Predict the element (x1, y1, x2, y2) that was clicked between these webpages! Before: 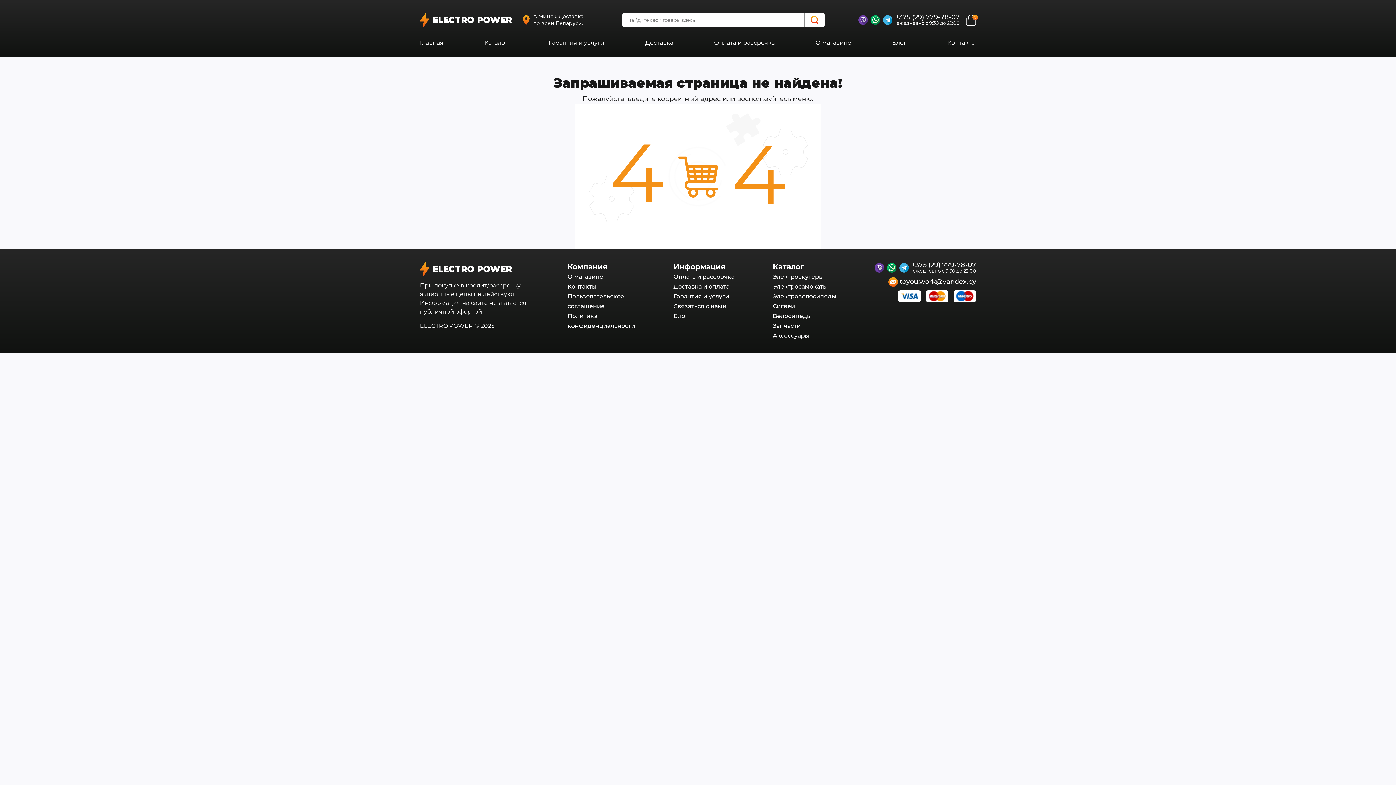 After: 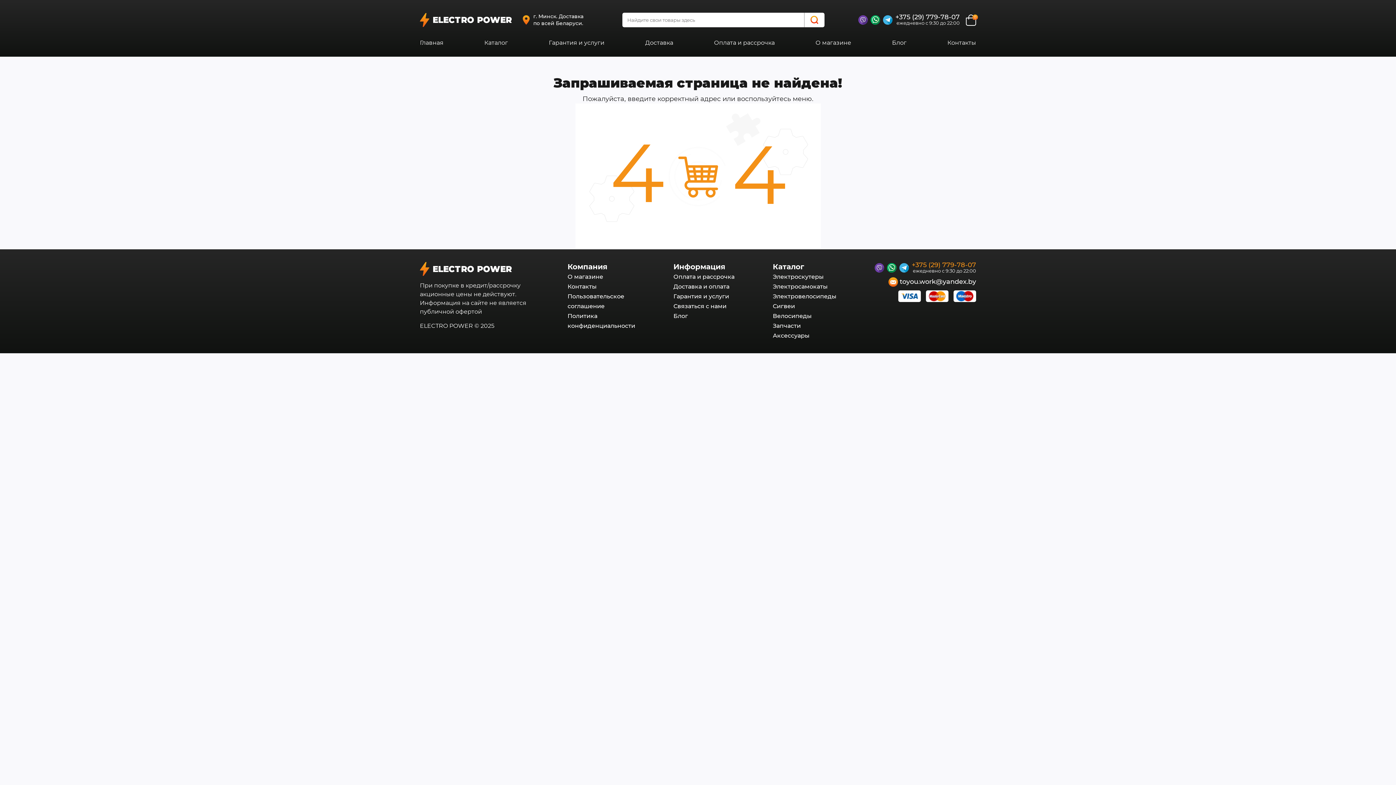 Action: label: +375 (29) 779-78-07 bbox: (912, 261, 976, 269)